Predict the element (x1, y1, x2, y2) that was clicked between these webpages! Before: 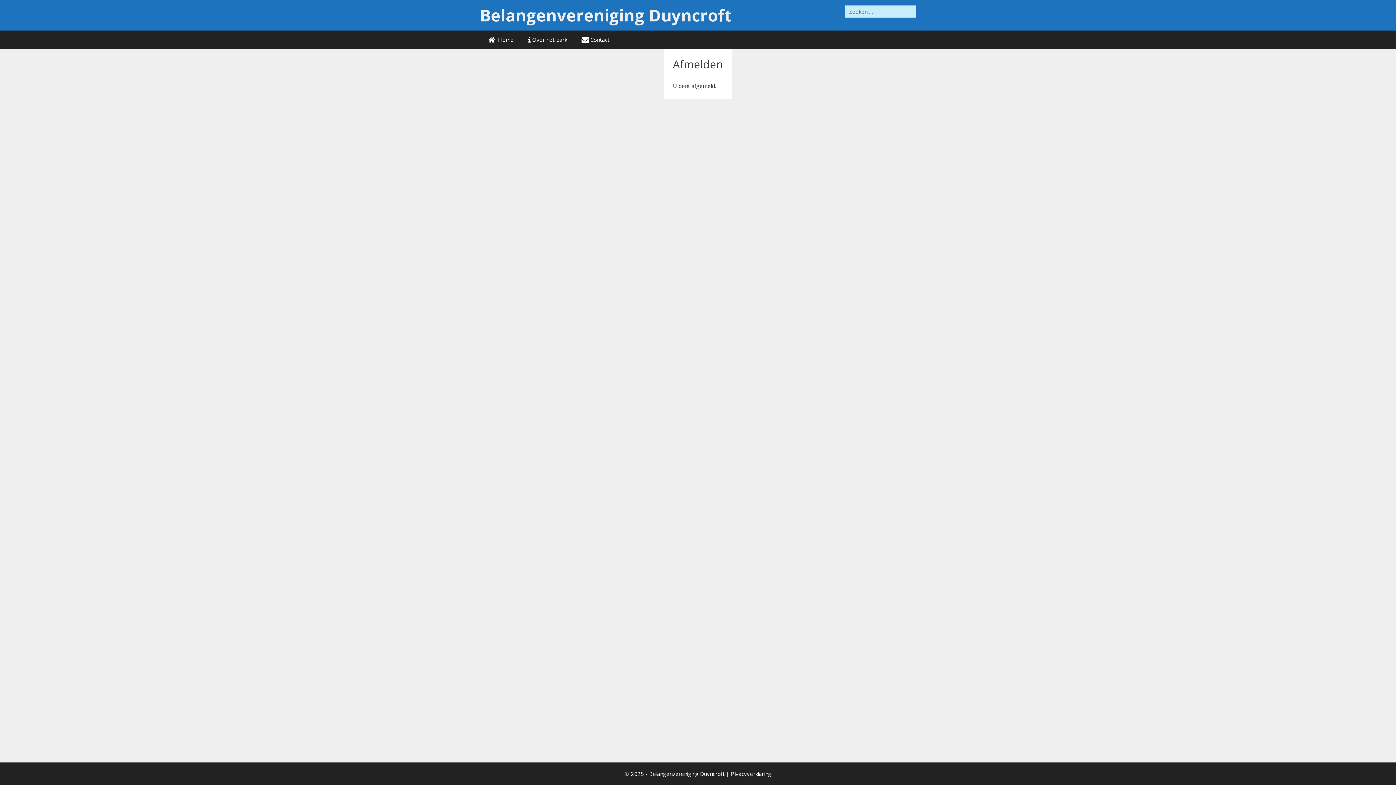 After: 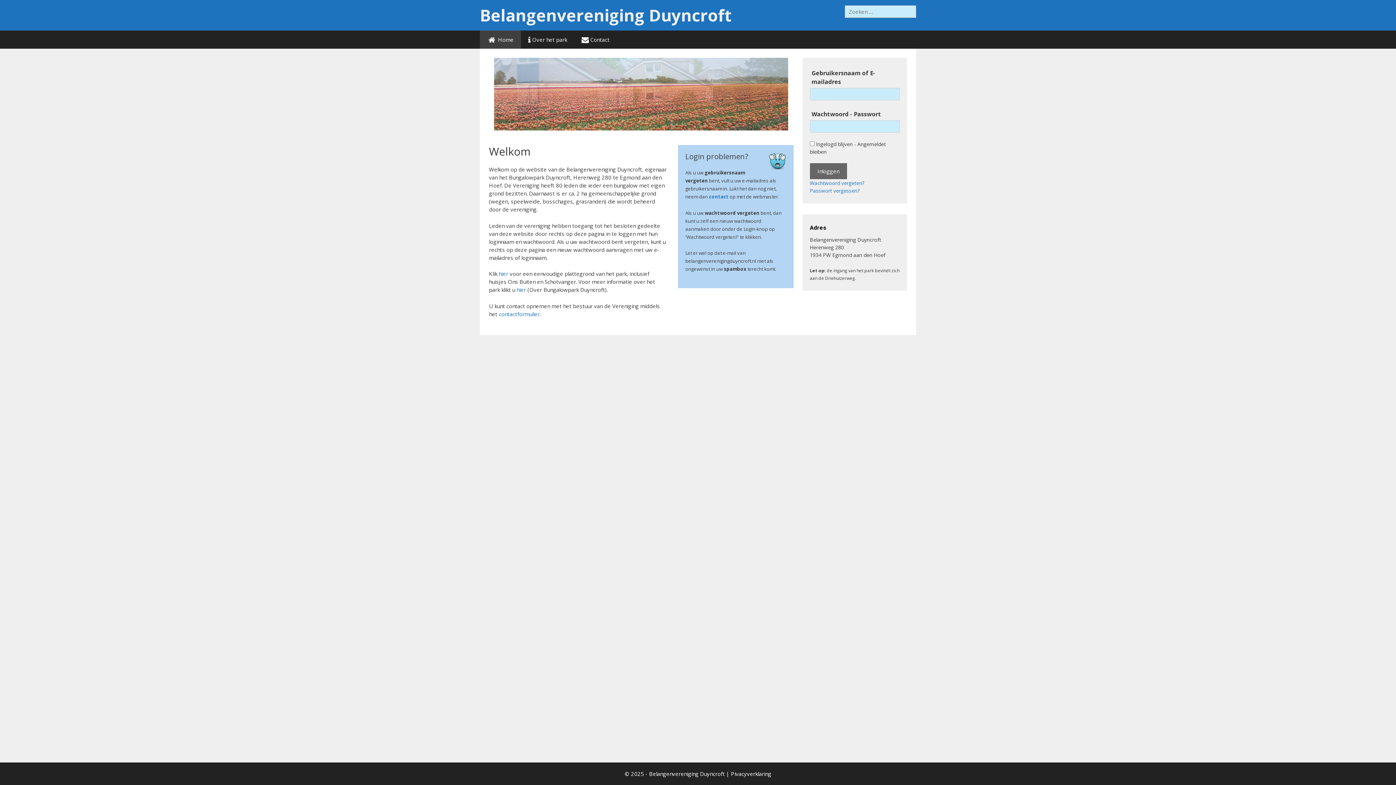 Action: label:  Home bbox: (480, 30, 520, 48)